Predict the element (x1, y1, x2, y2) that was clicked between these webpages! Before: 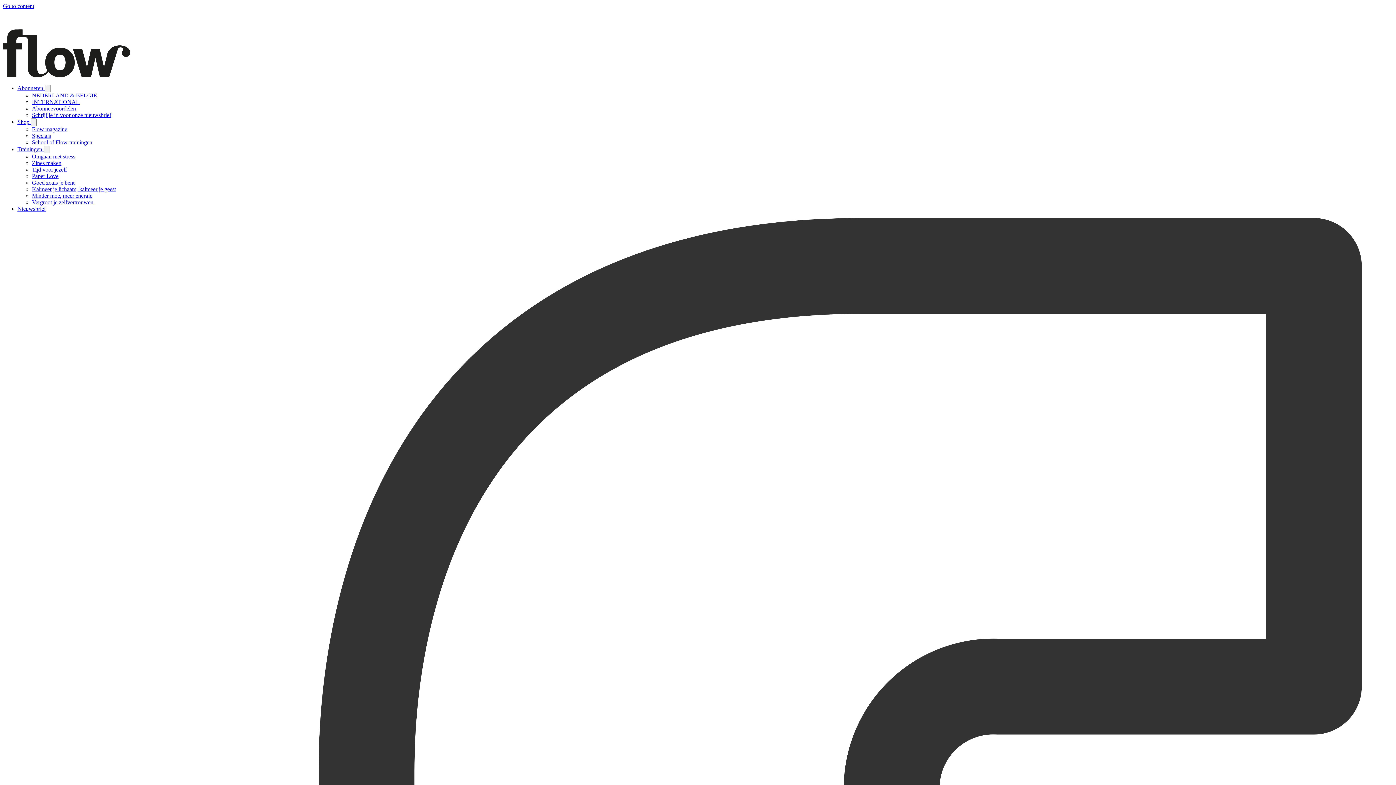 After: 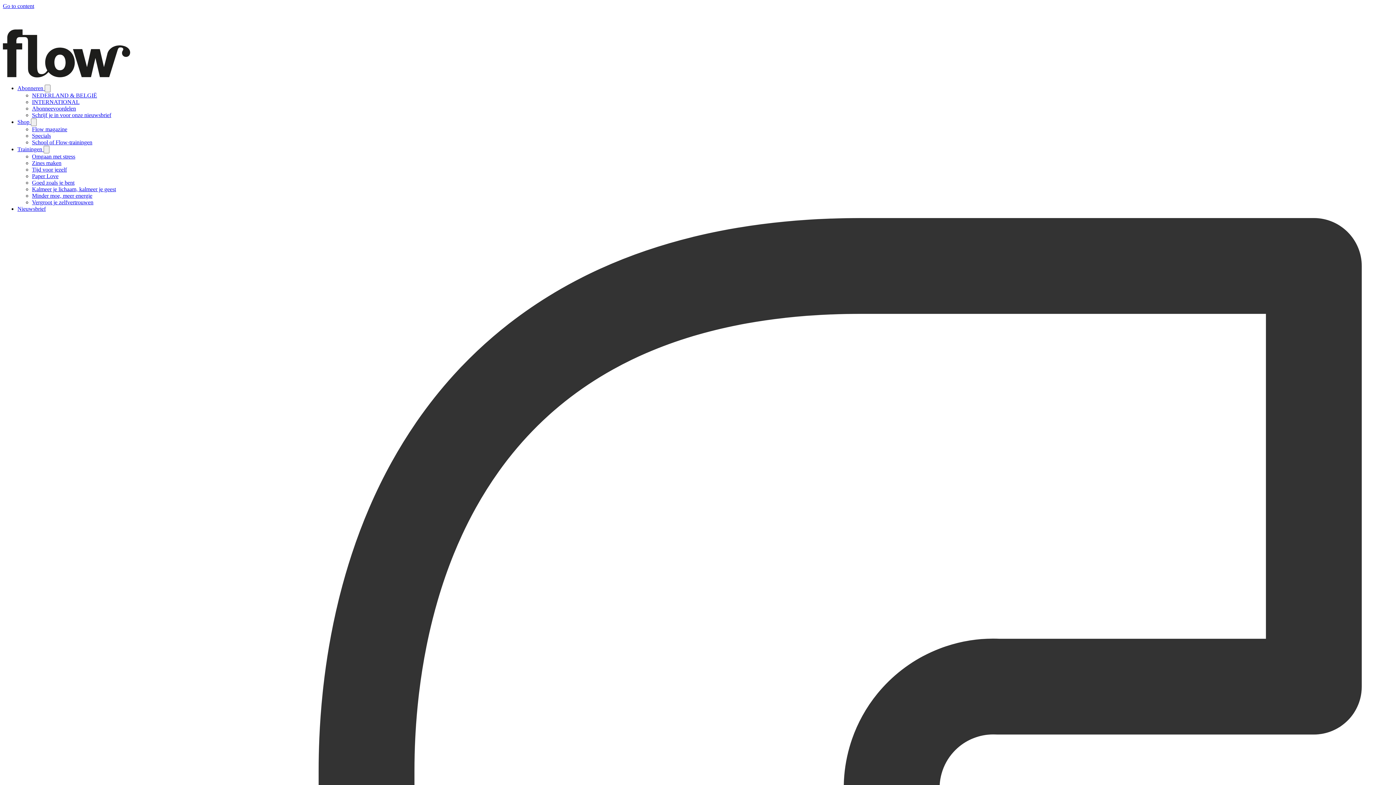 Action: bbox: (32, 111, 111, 118) label: Ga naar Schrijf je in voor onze nieuwsbrief